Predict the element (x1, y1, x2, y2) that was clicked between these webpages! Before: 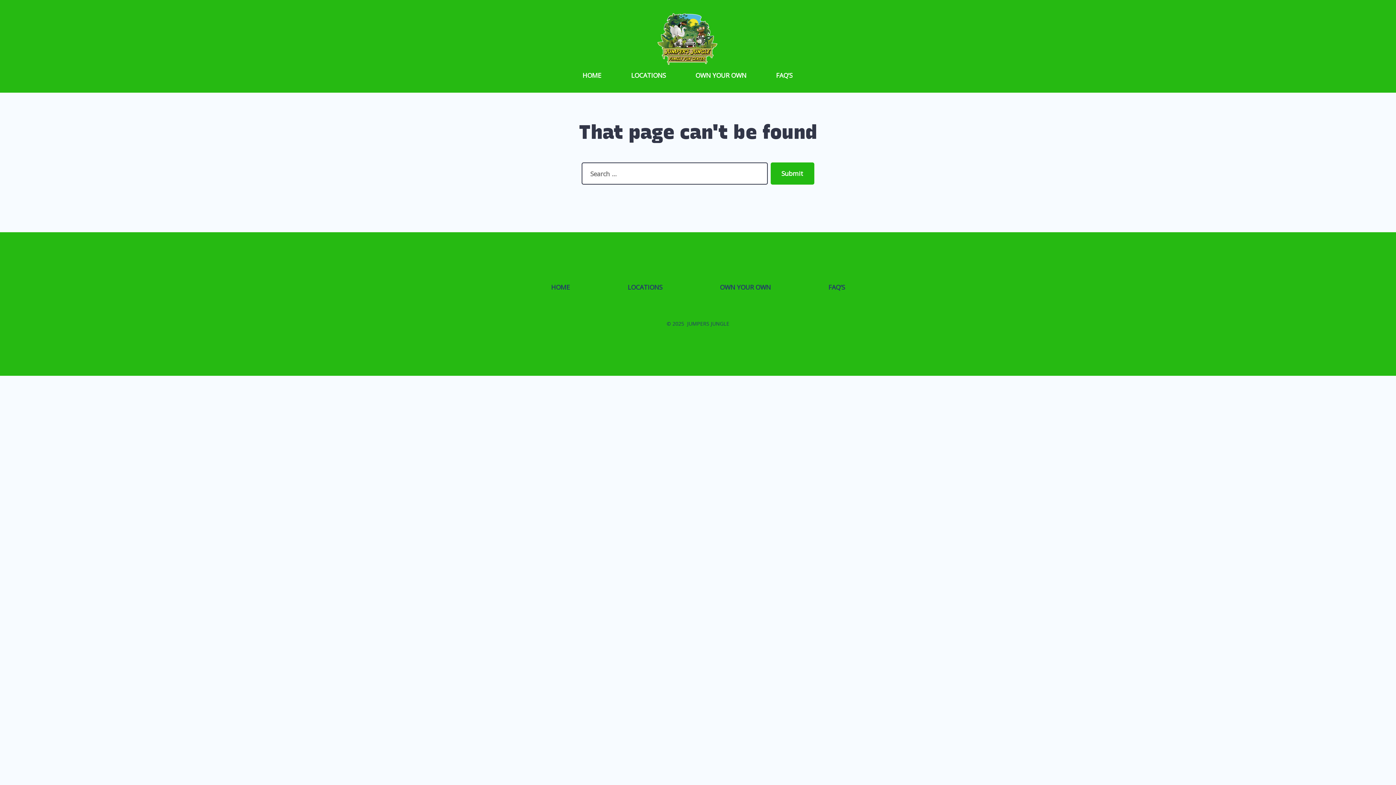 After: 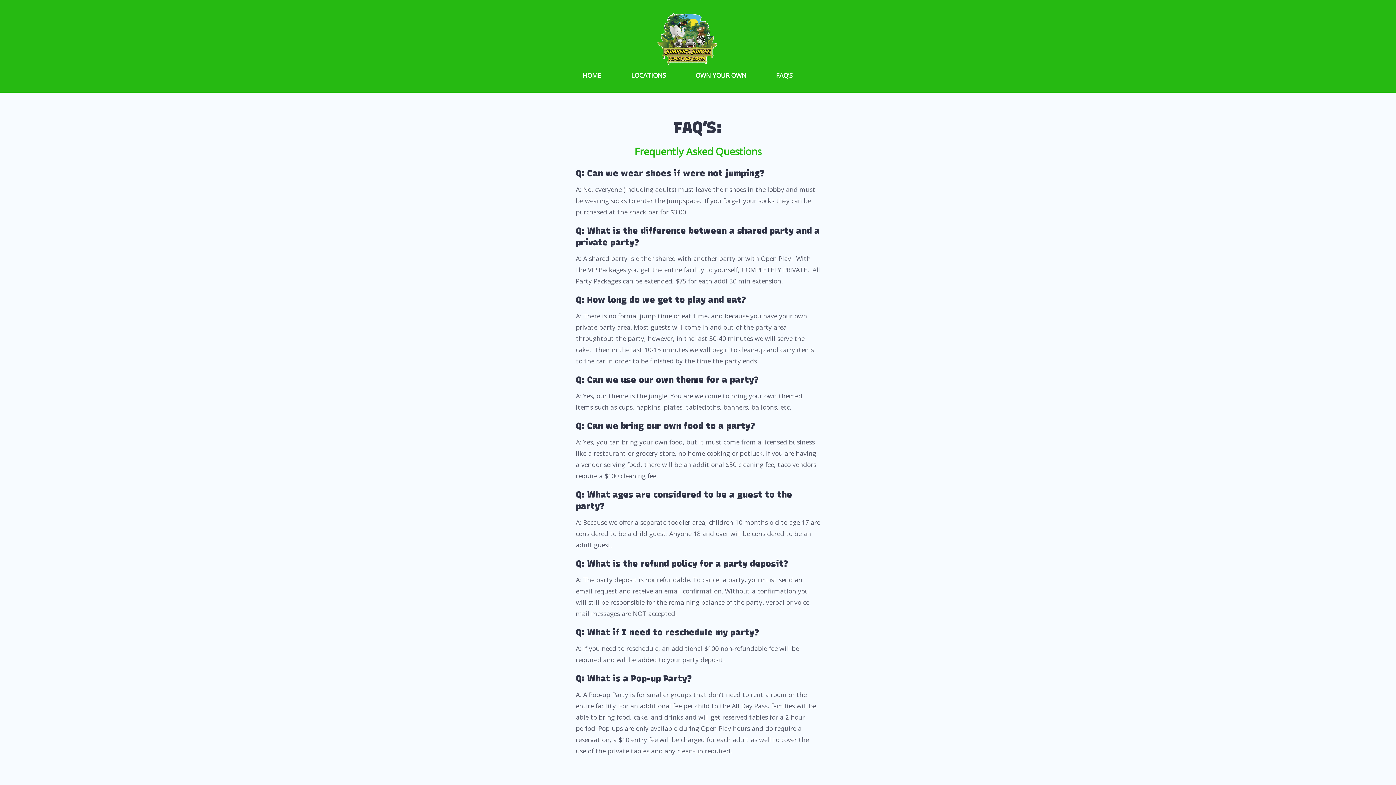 Action: label: FAQ’S bbox: (776, 69, 792, 80)